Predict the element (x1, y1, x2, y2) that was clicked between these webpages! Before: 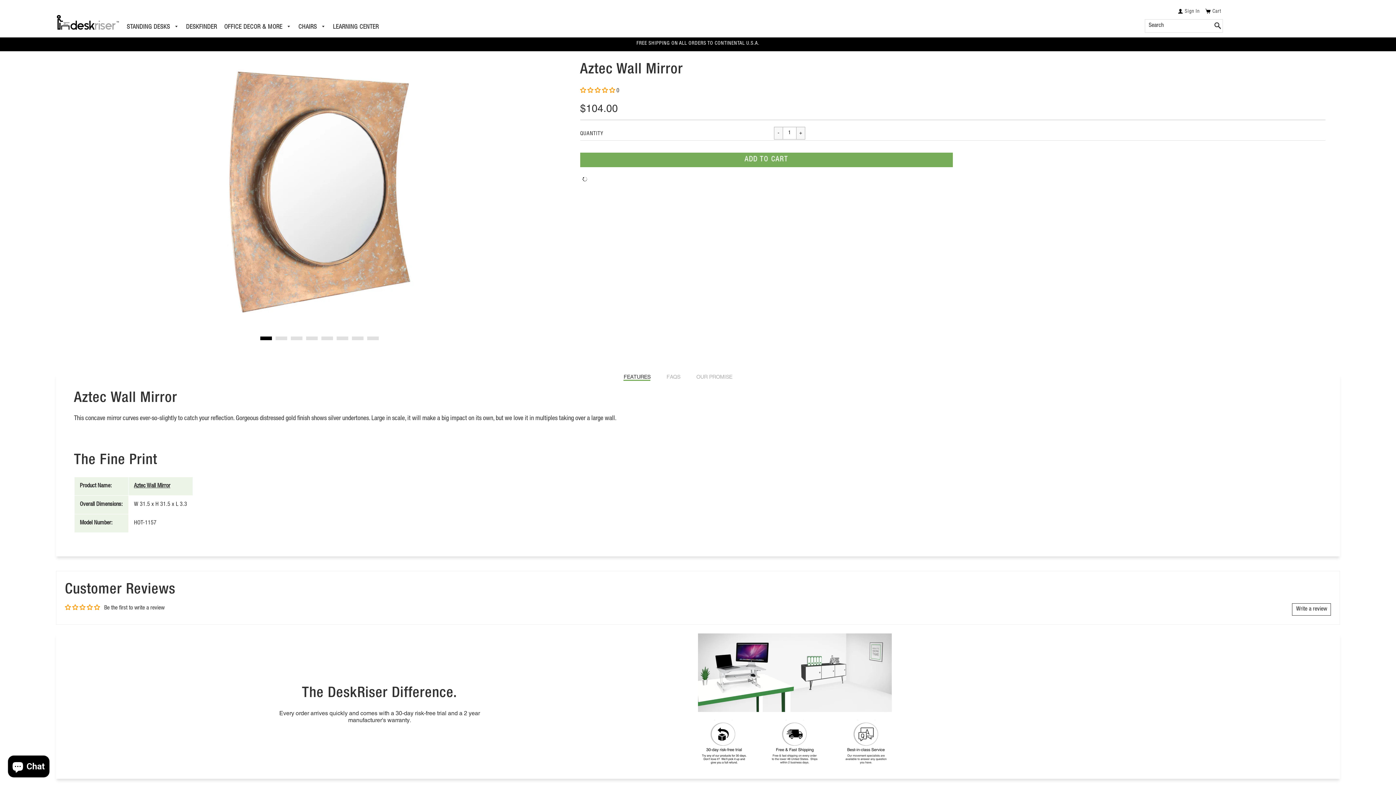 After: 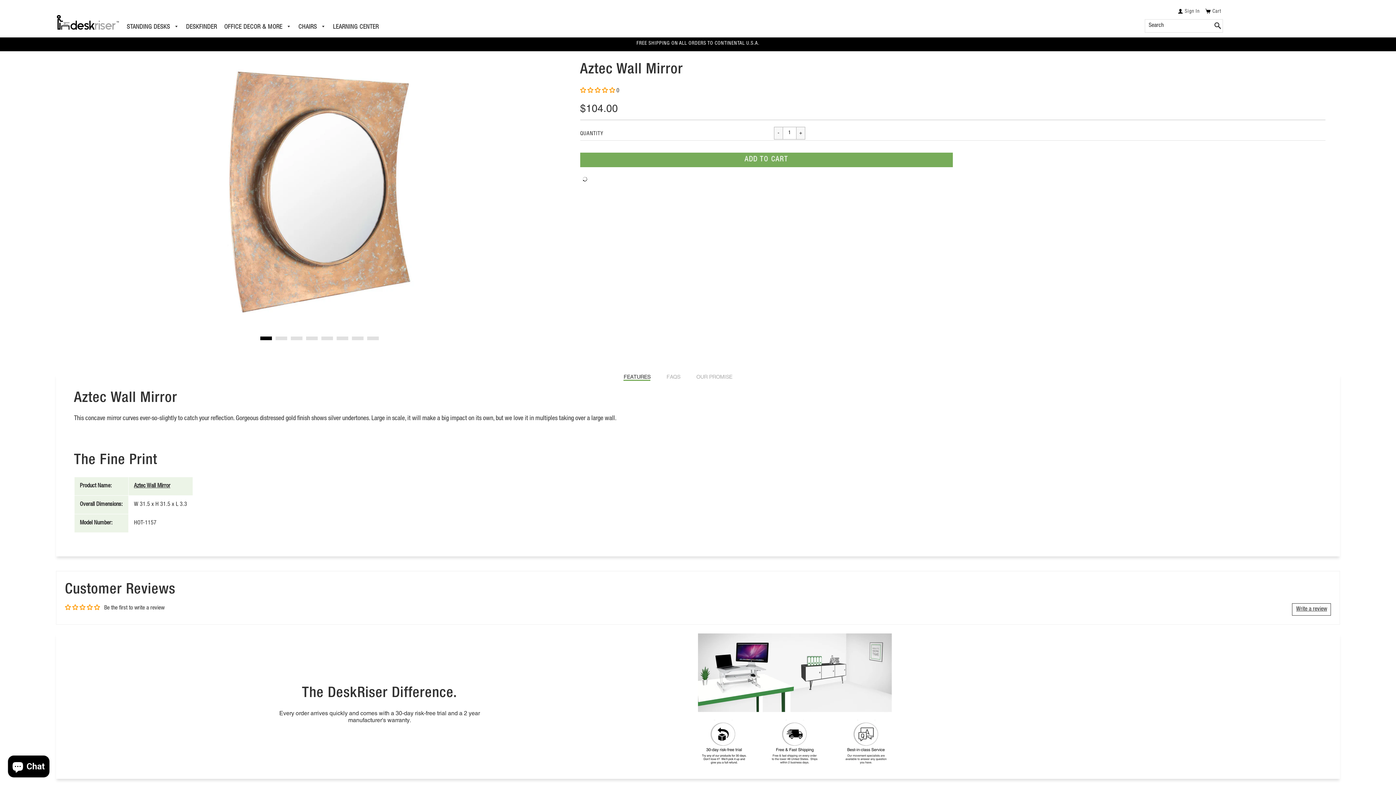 Action: label: Write a review bbox: (1292, 603, 1331, 616)